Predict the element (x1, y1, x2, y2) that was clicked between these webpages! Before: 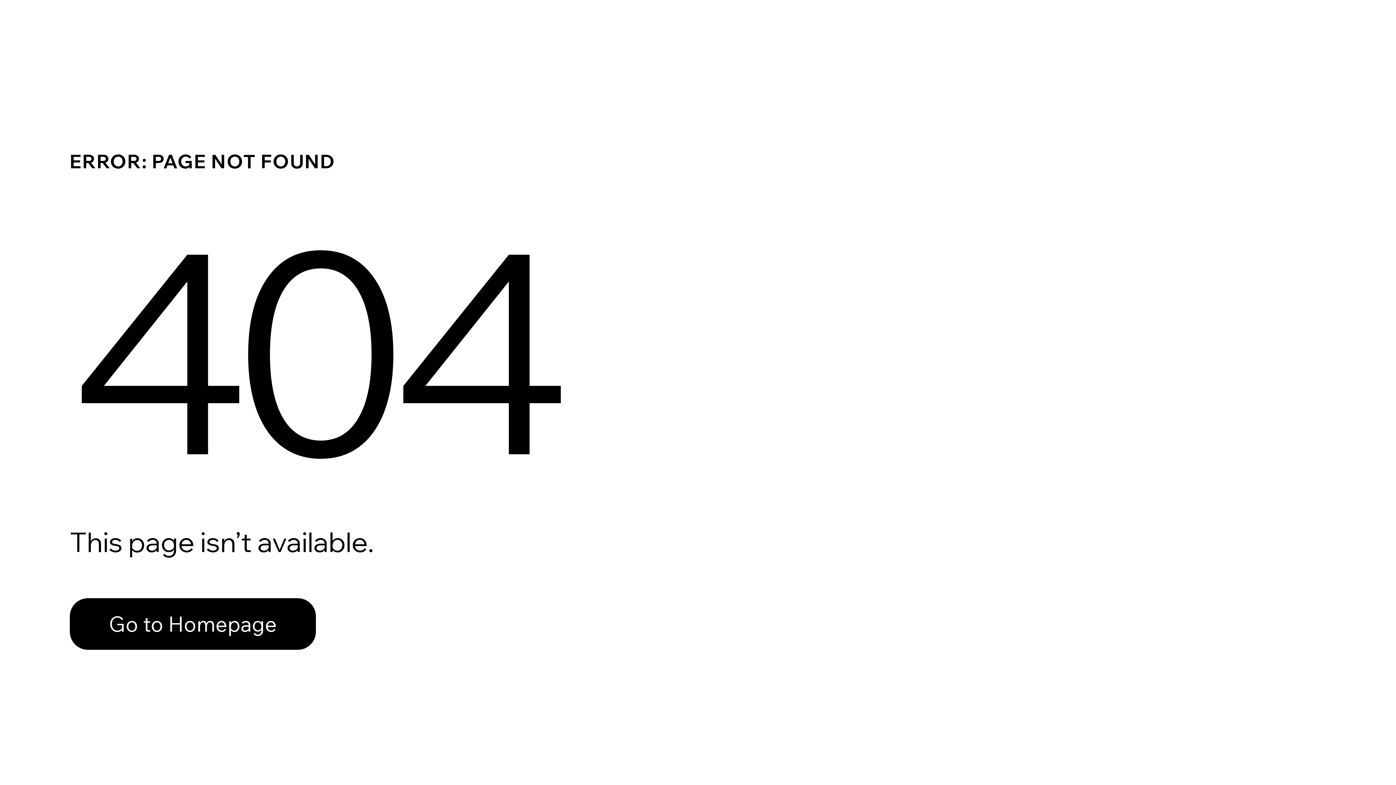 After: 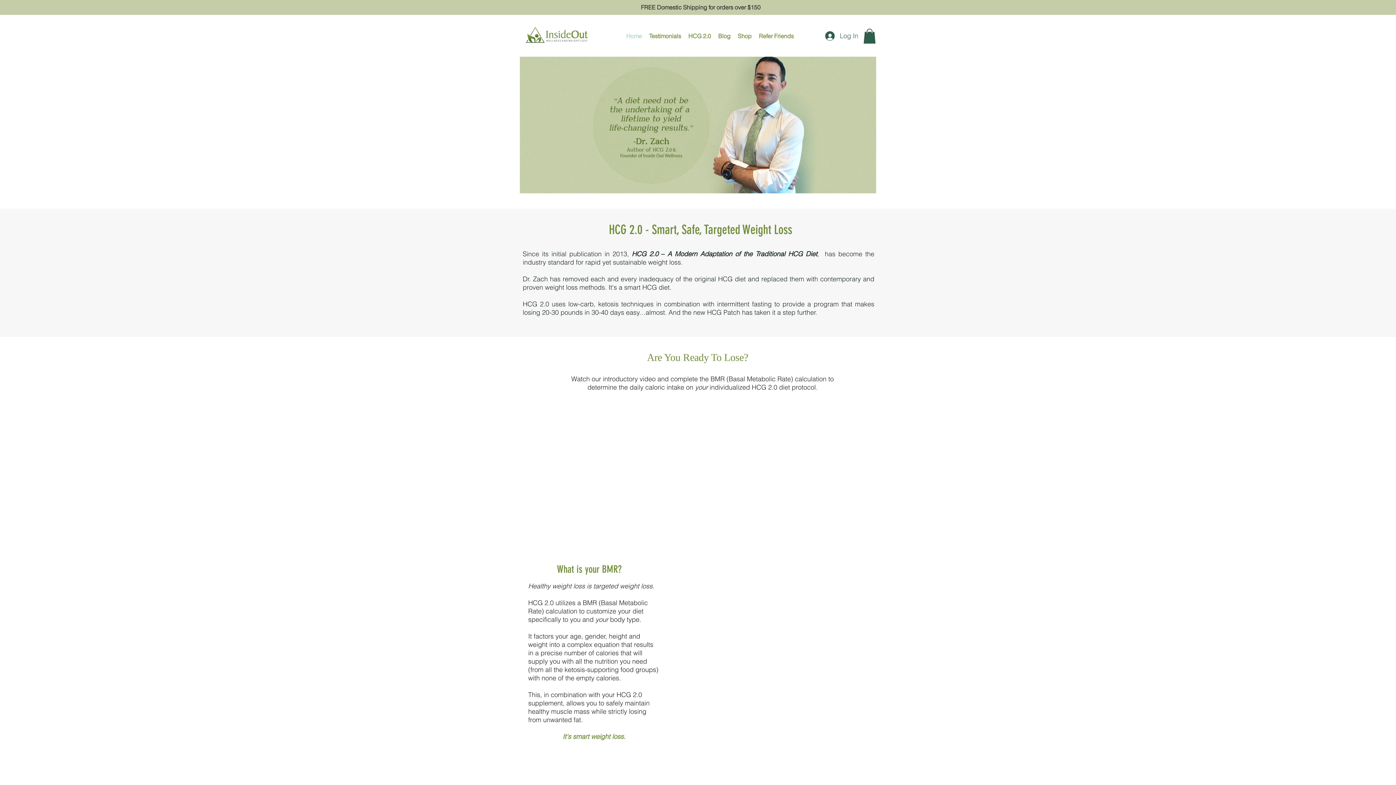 Action: bbox: (69, 582, 768, 659) label: Go to Homepage